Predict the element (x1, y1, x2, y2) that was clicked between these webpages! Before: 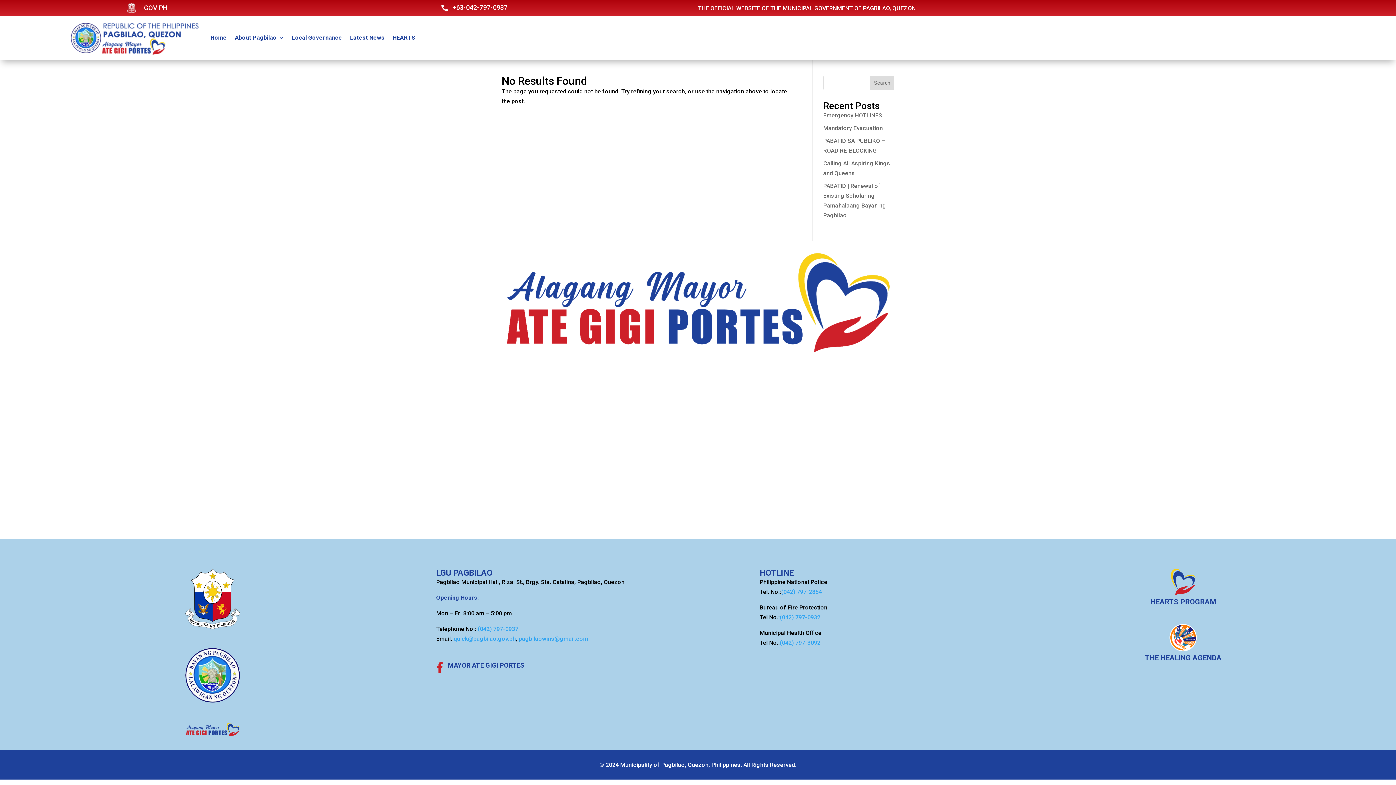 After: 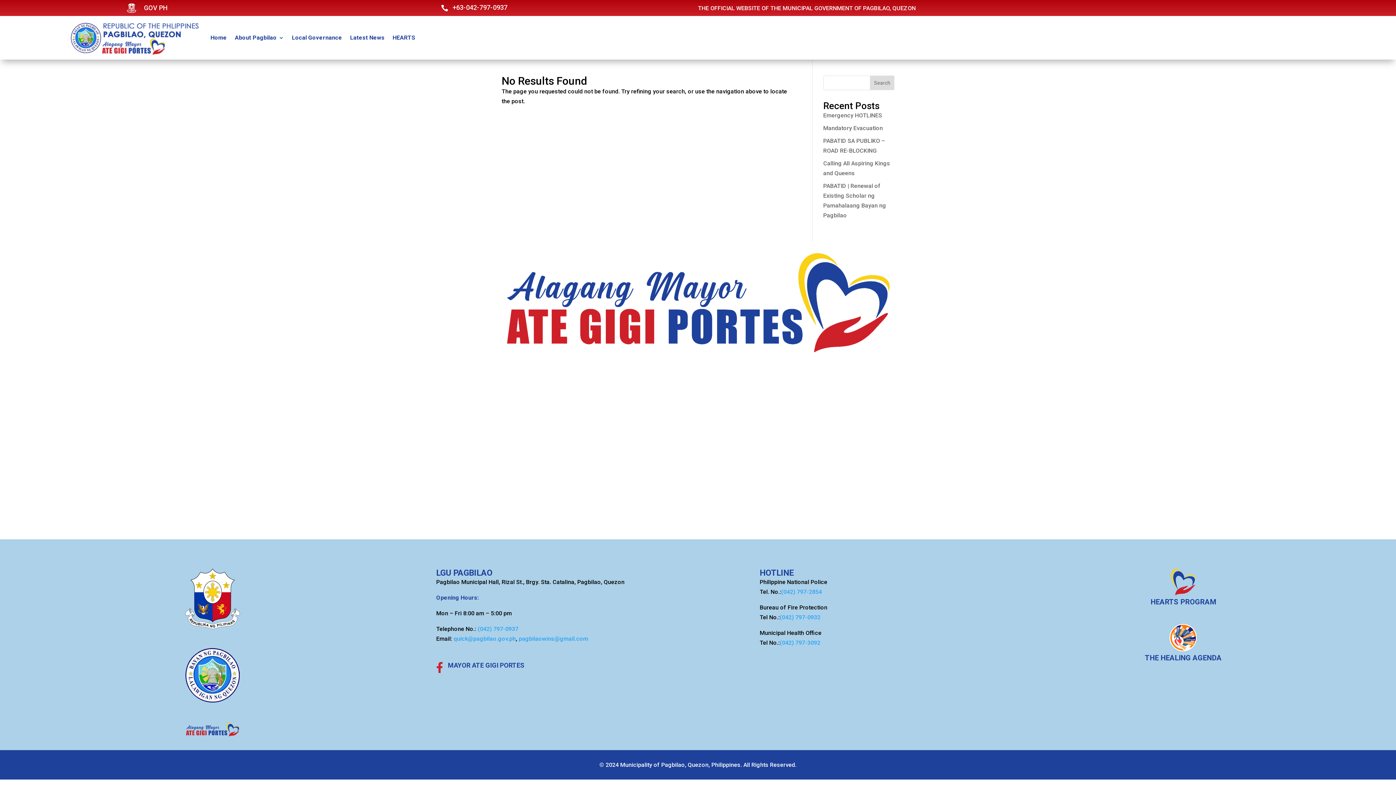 Action: bbox: (185, 623, 240, 630)